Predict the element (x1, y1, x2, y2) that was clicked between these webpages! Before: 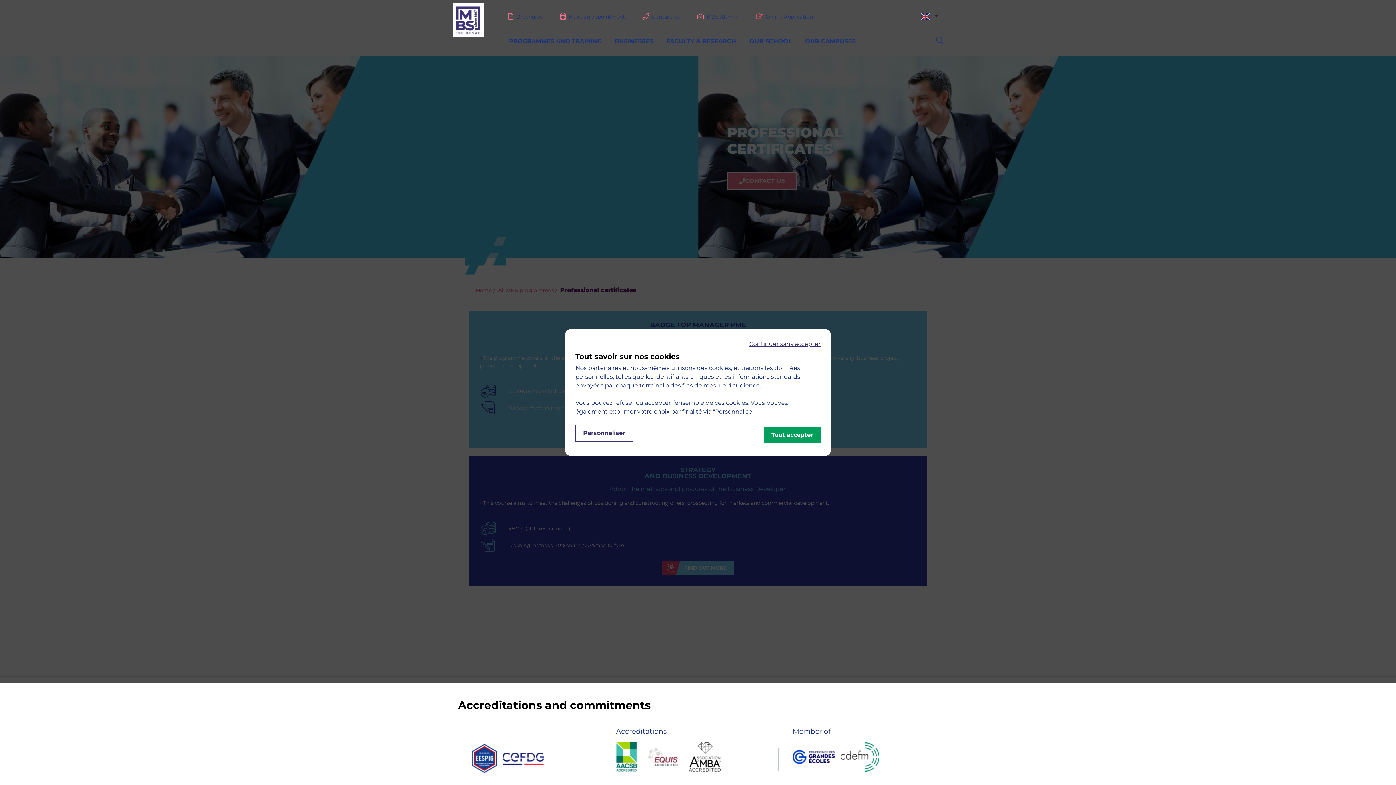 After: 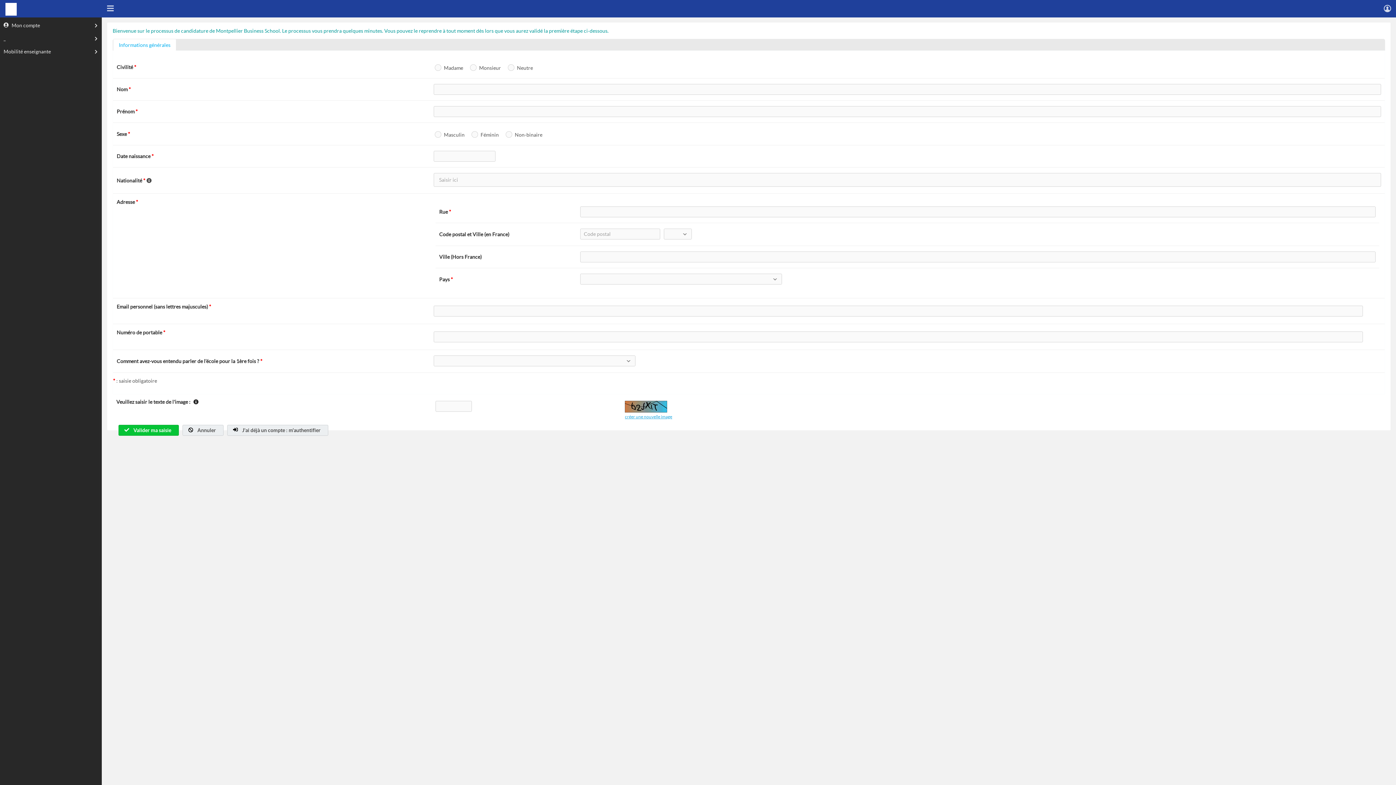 Action: label: Online Application bbox: (765, 13, 813, 20)